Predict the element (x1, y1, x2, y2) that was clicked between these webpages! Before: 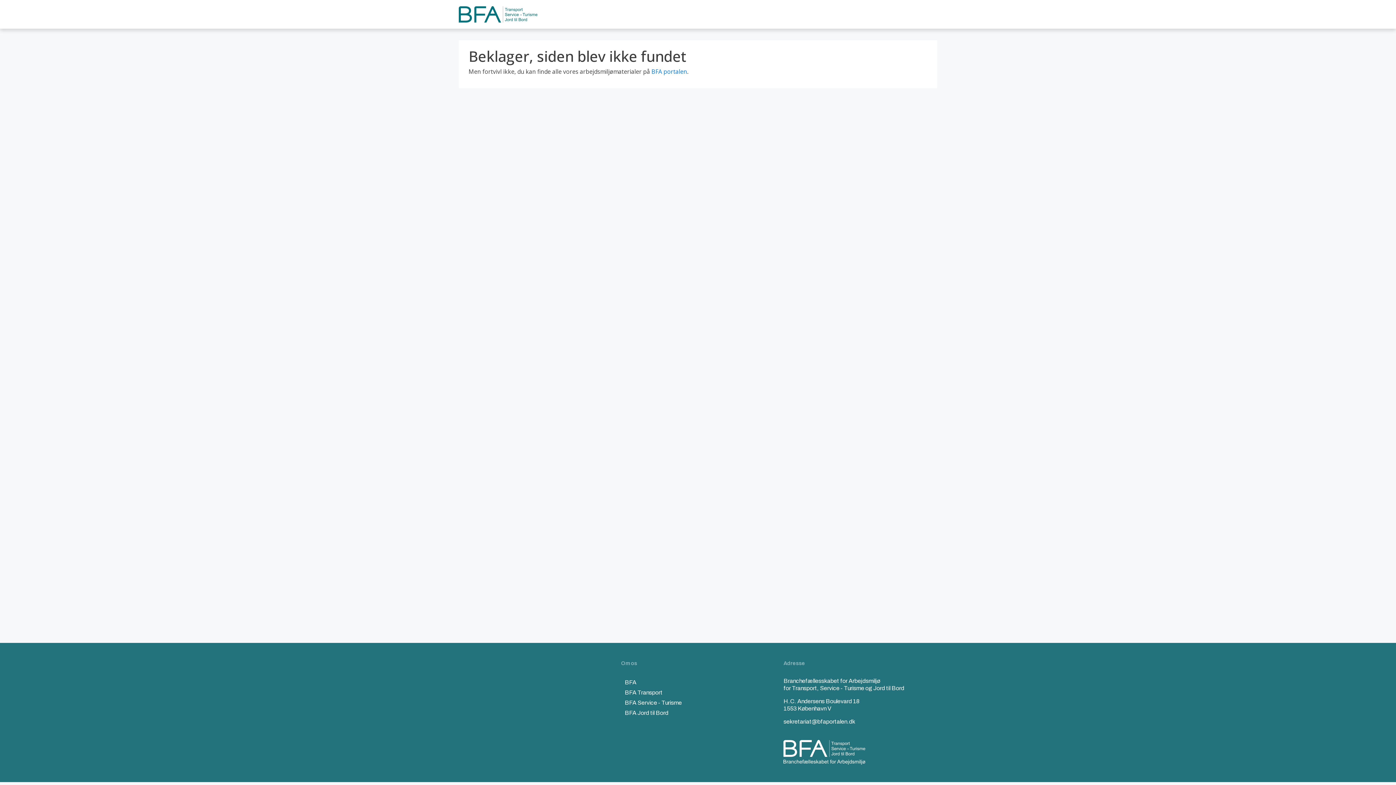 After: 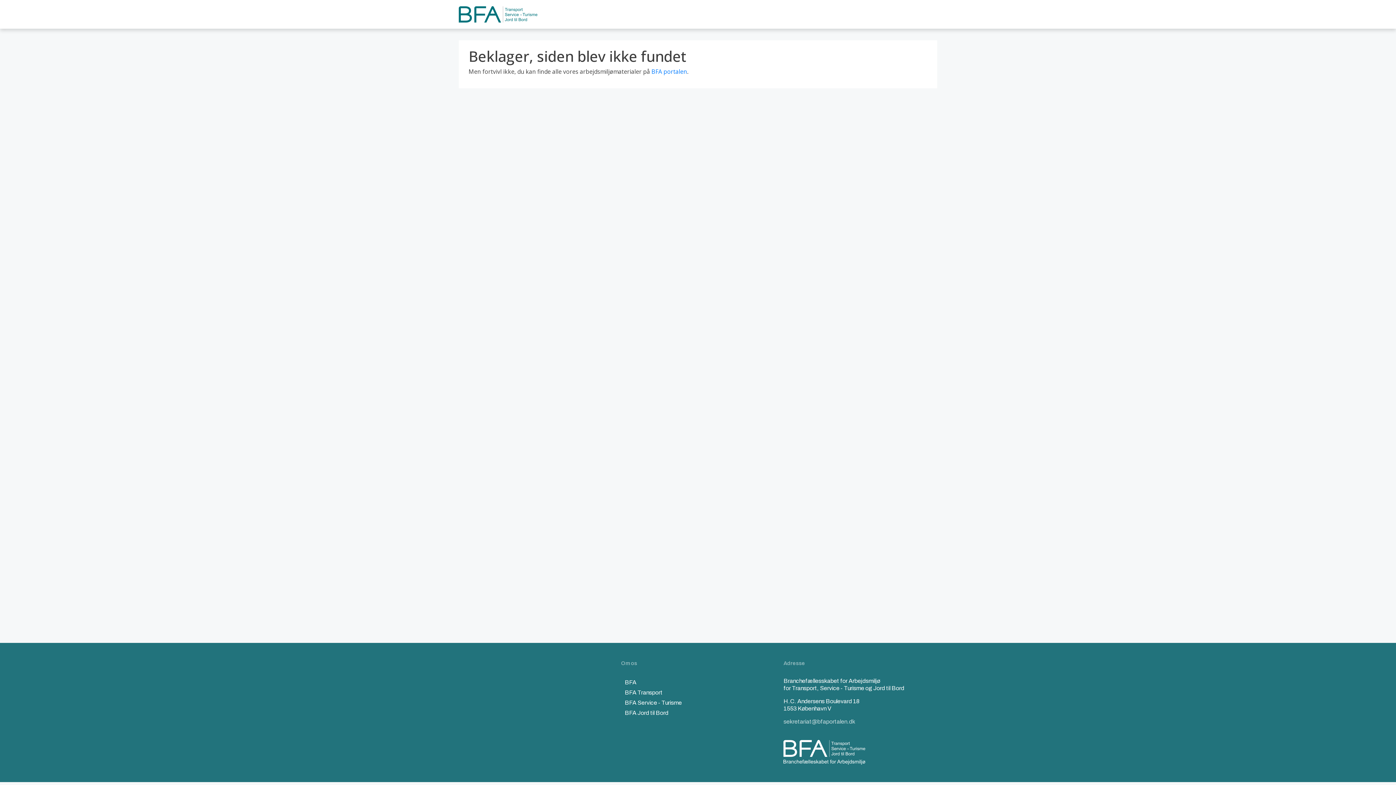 Action: bbox: (783, 718, 855, 725) label: sekretariat@bfaportalen.dk